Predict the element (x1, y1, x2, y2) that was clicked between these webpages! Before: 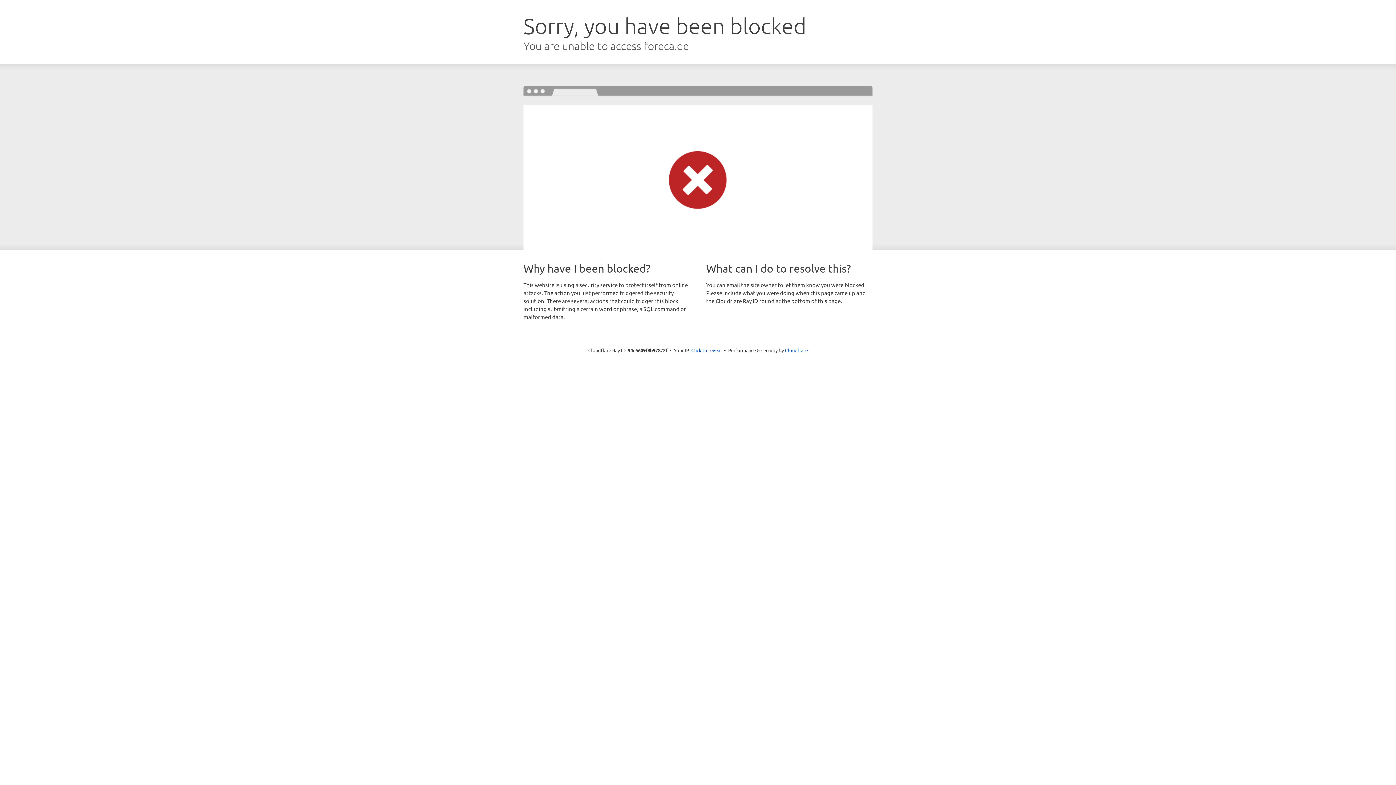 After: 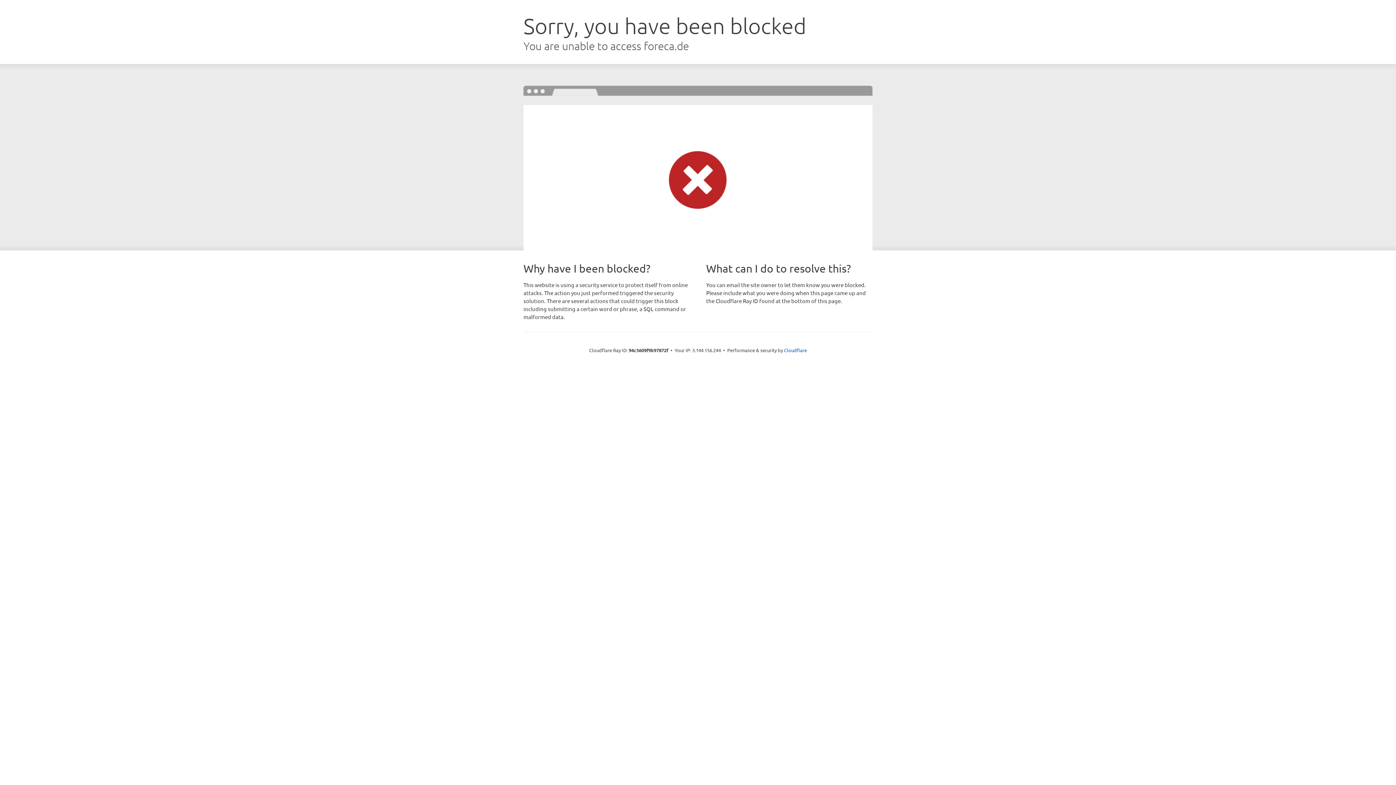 Action: label: Click to reveal bbox: (691, 346, 722, 353)